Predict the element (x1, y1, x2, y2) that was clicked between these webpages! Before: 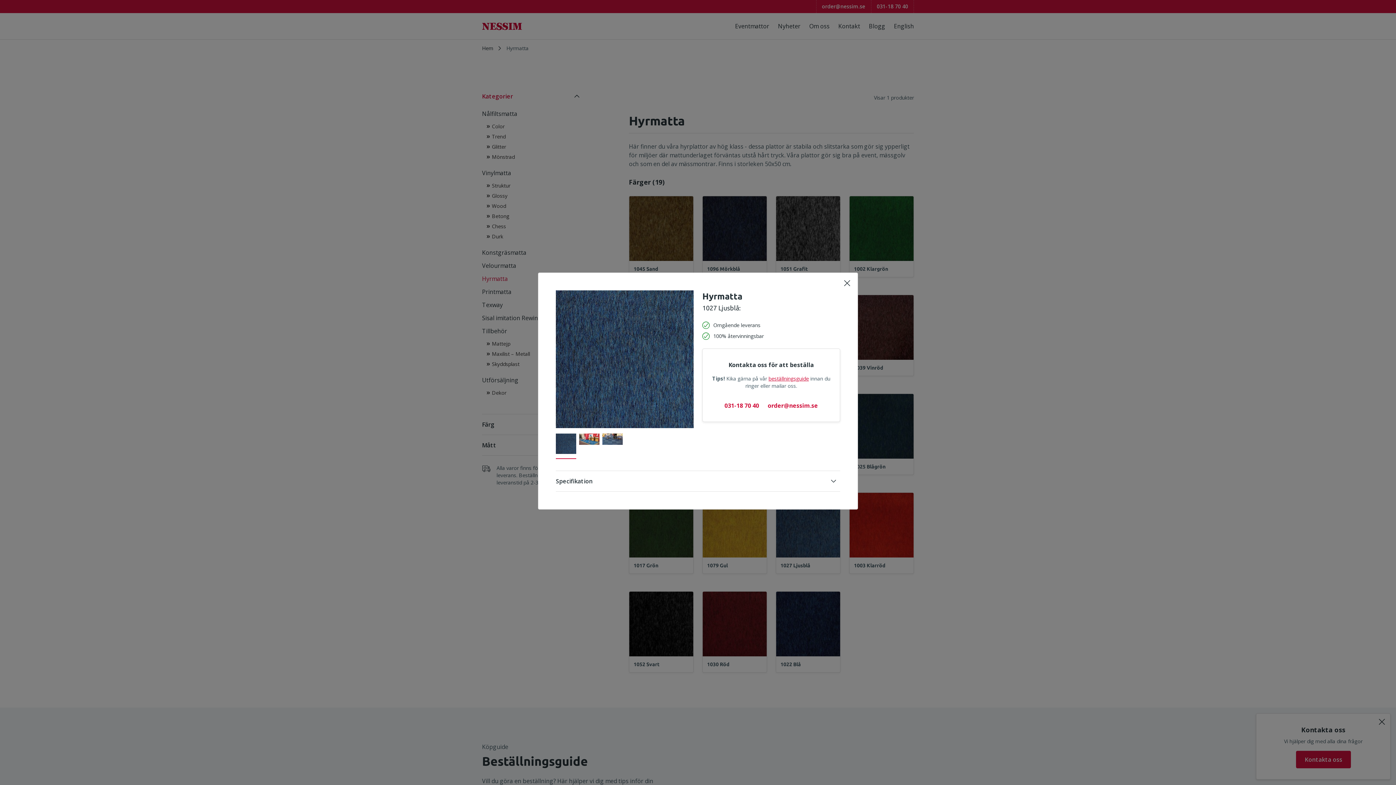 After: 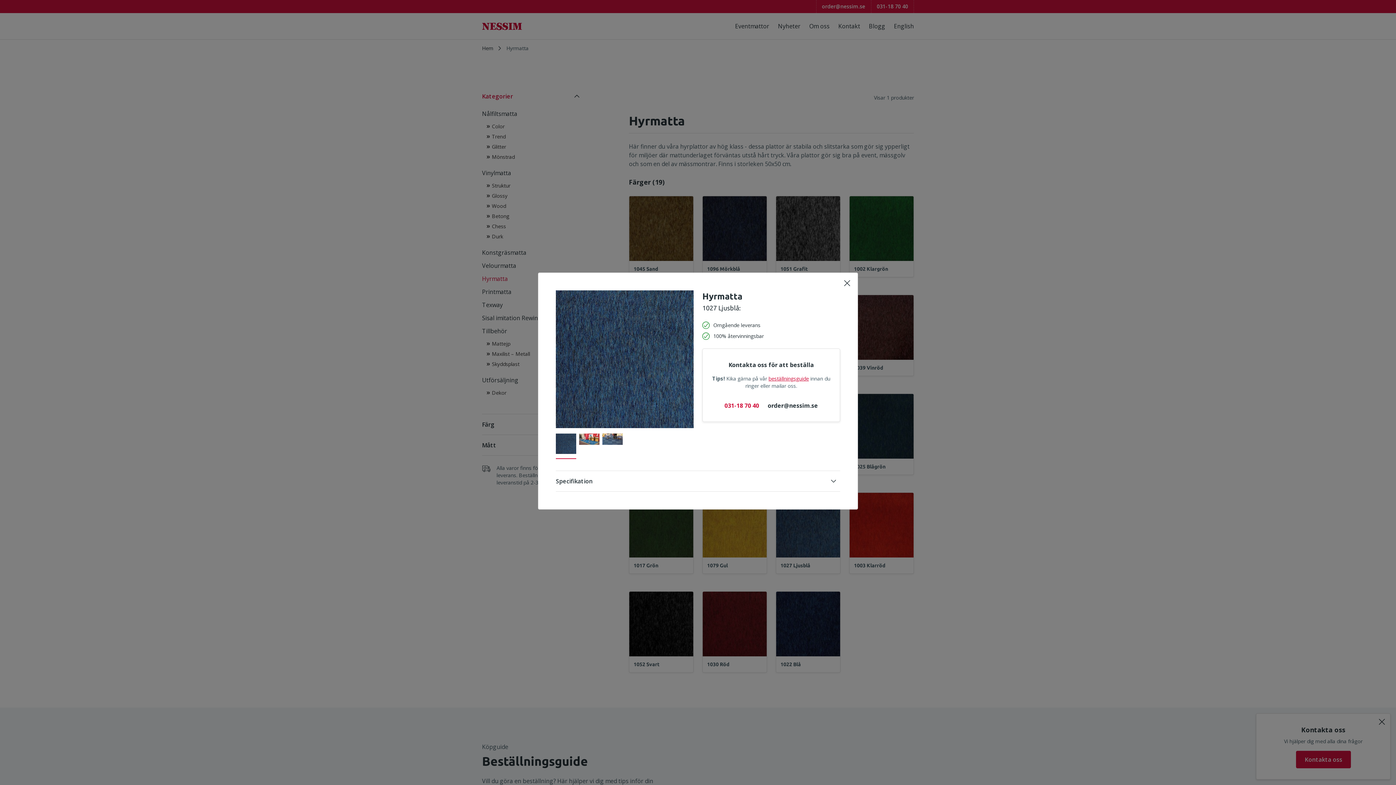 Action: label: order@nessim.se bbox: (768, 401, 818, 409)